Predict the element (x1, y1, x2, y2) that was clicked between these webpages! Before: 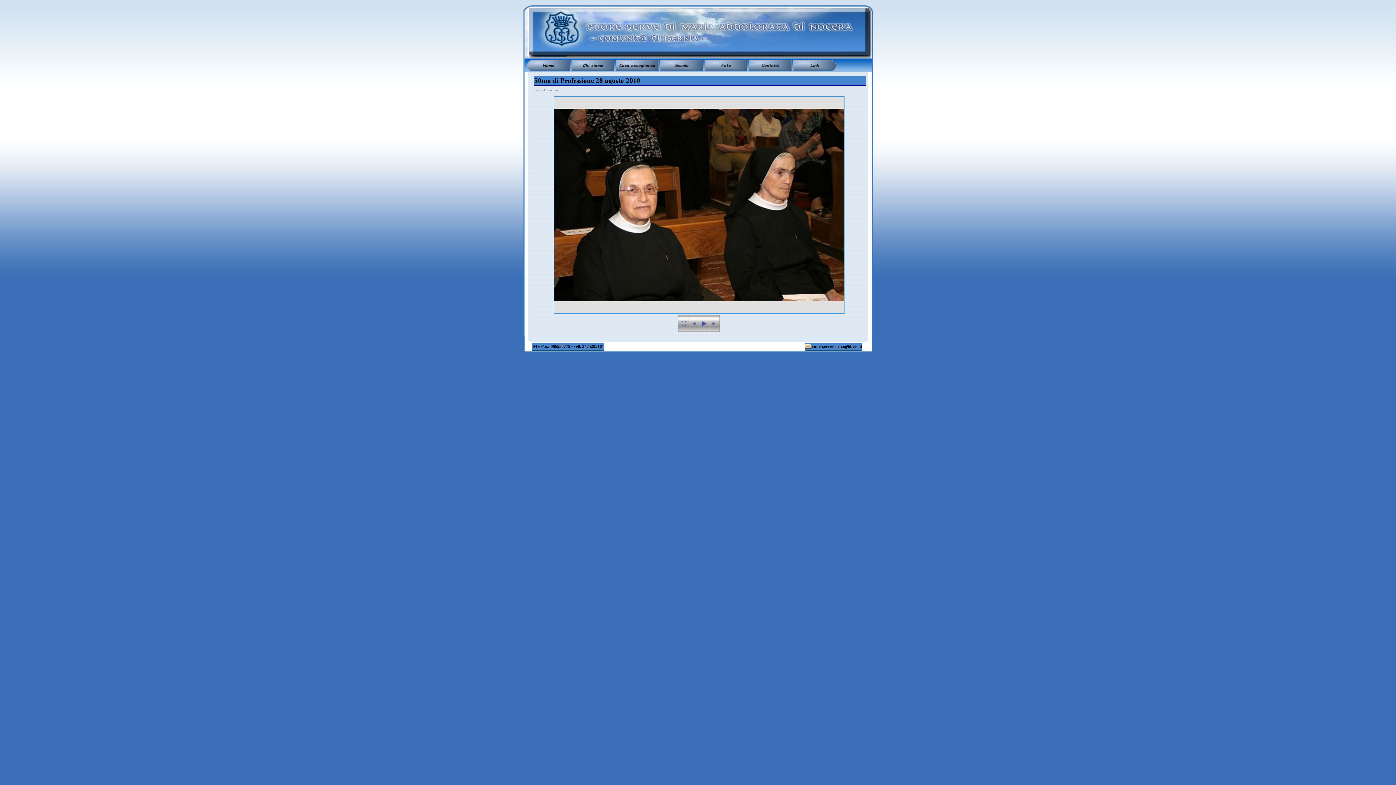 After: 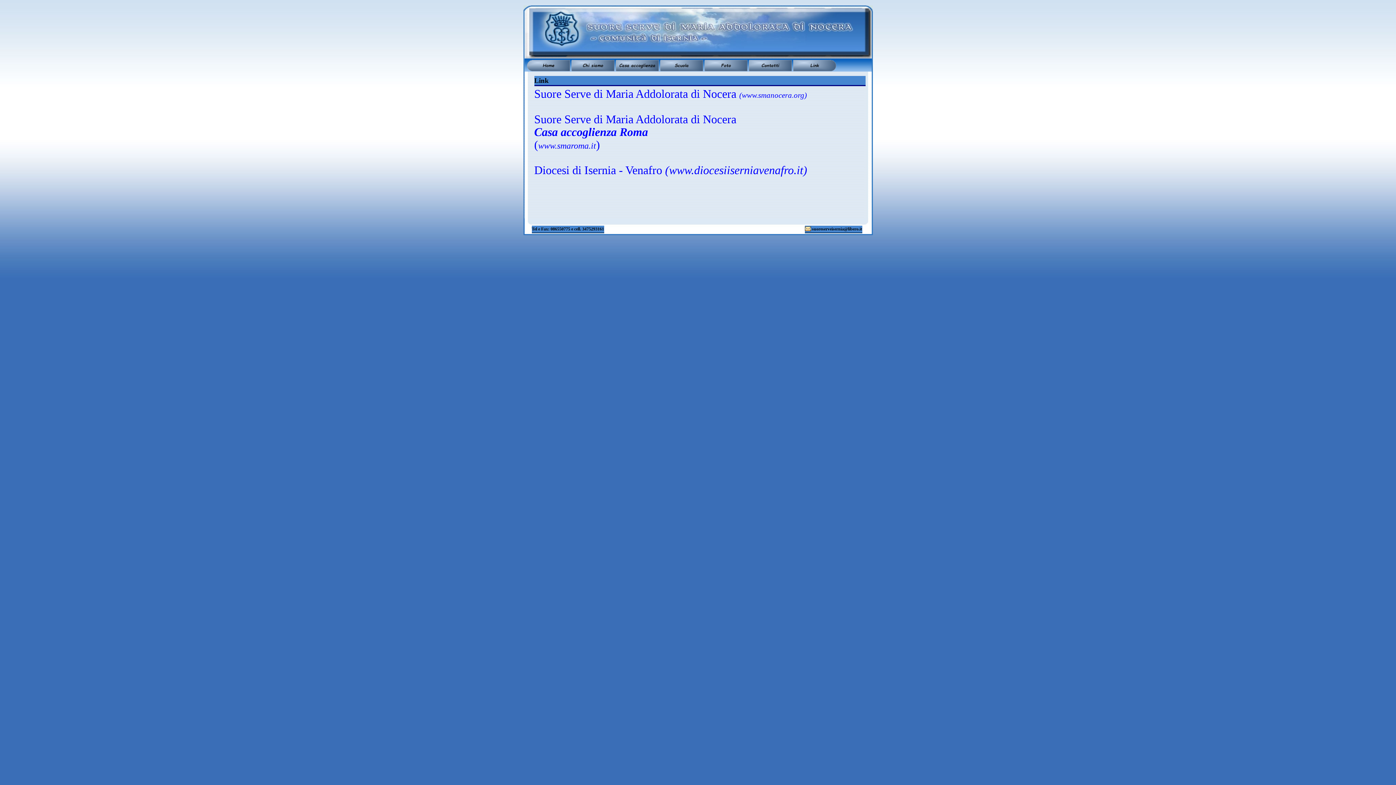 Action: bbox: (793, 60, 836, 71)